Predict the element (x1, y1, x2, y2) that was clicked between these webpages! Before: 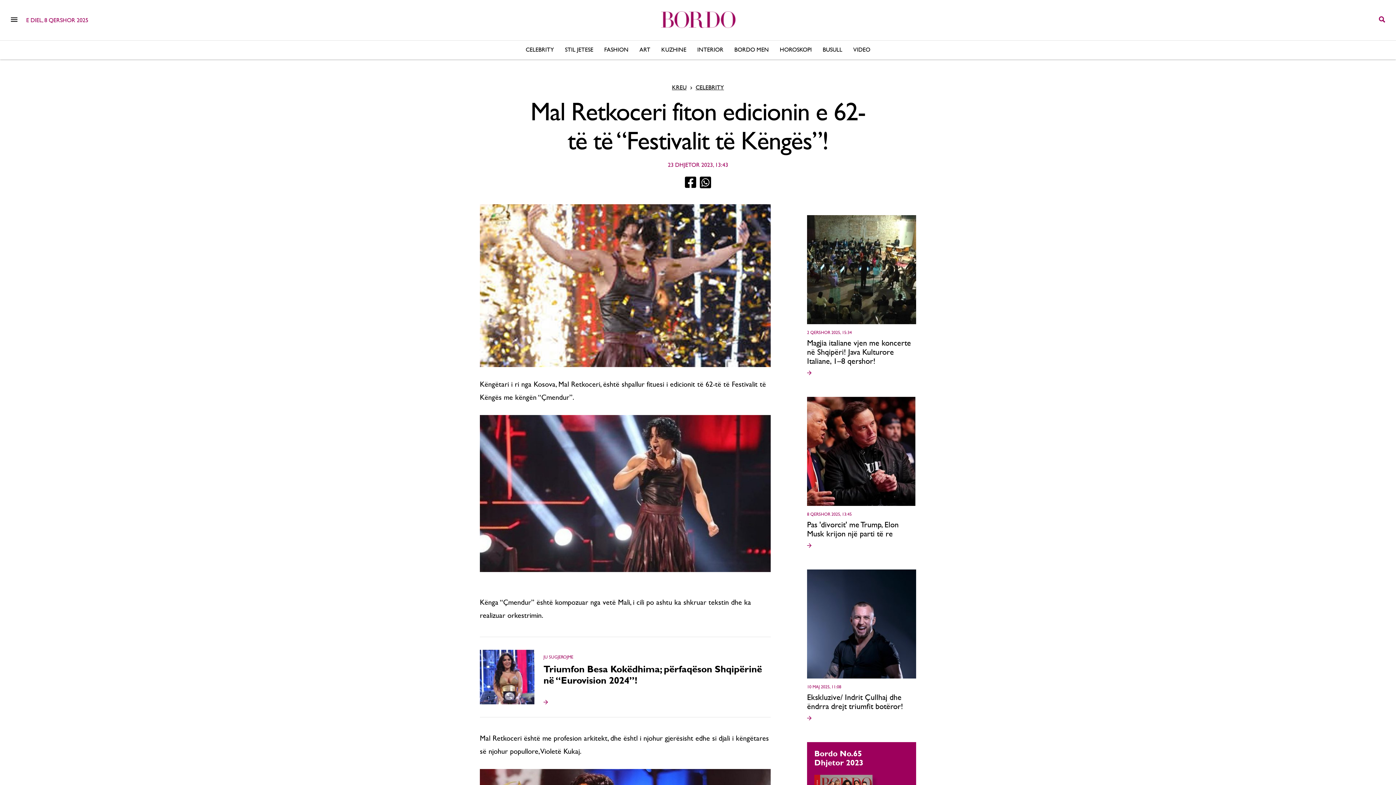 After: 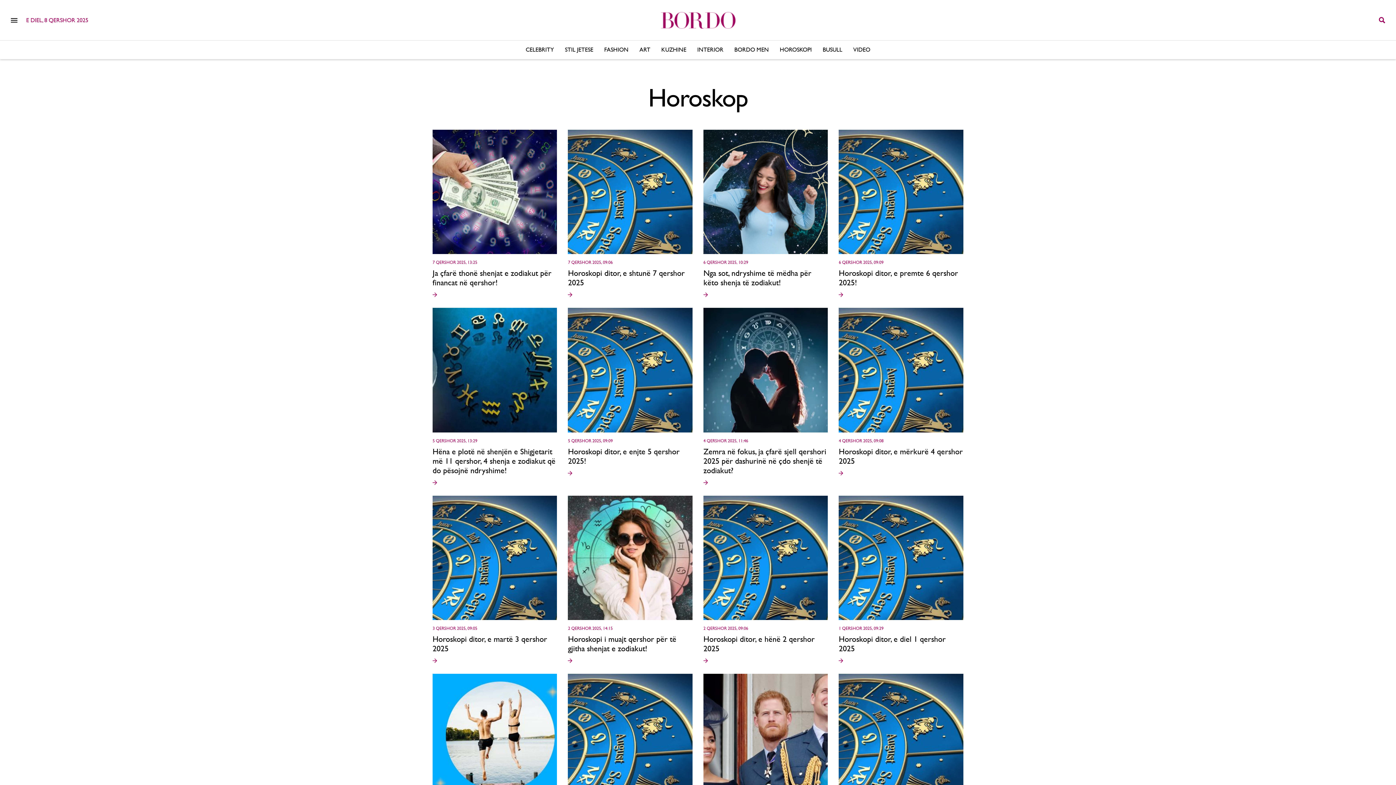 Action: label: HOROSKOPI bbox: (780, 46, 812, 53)